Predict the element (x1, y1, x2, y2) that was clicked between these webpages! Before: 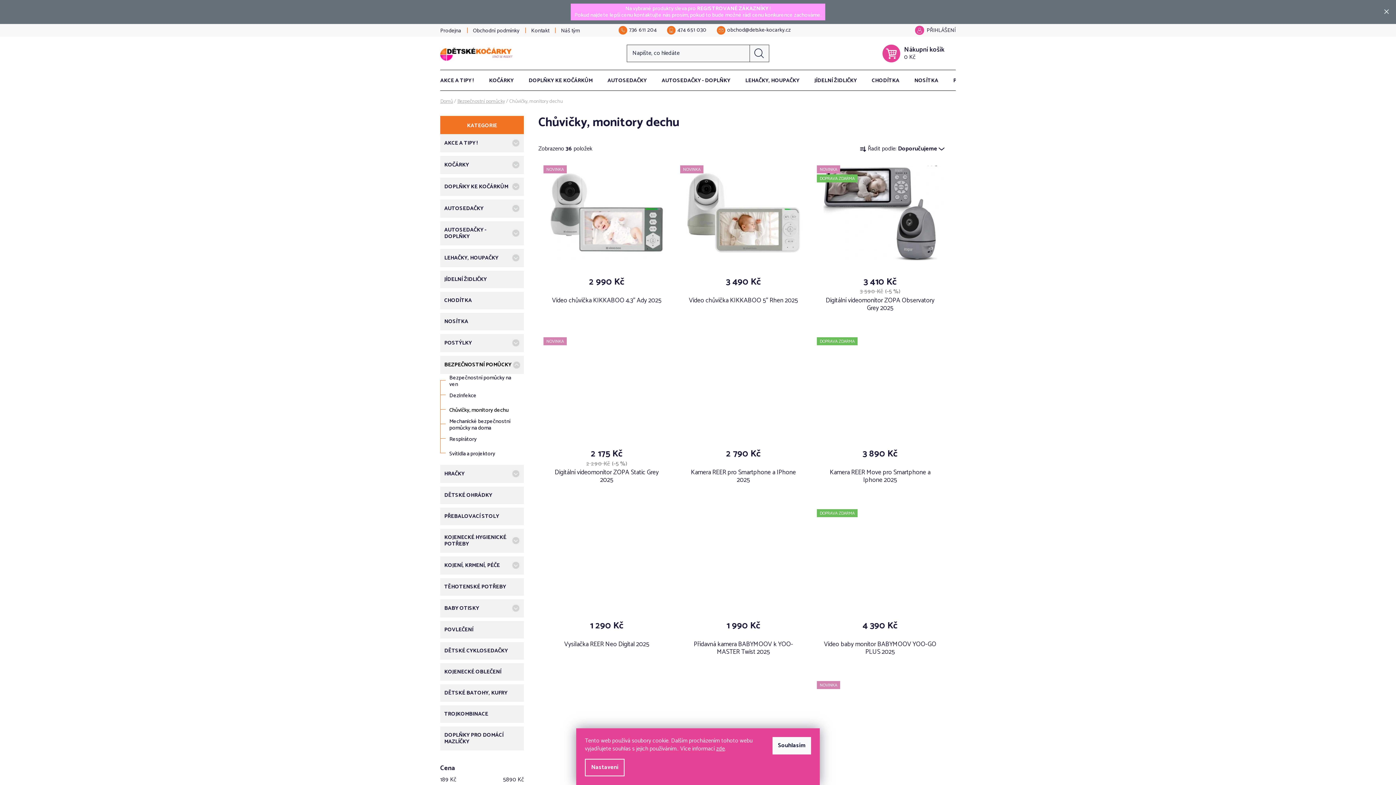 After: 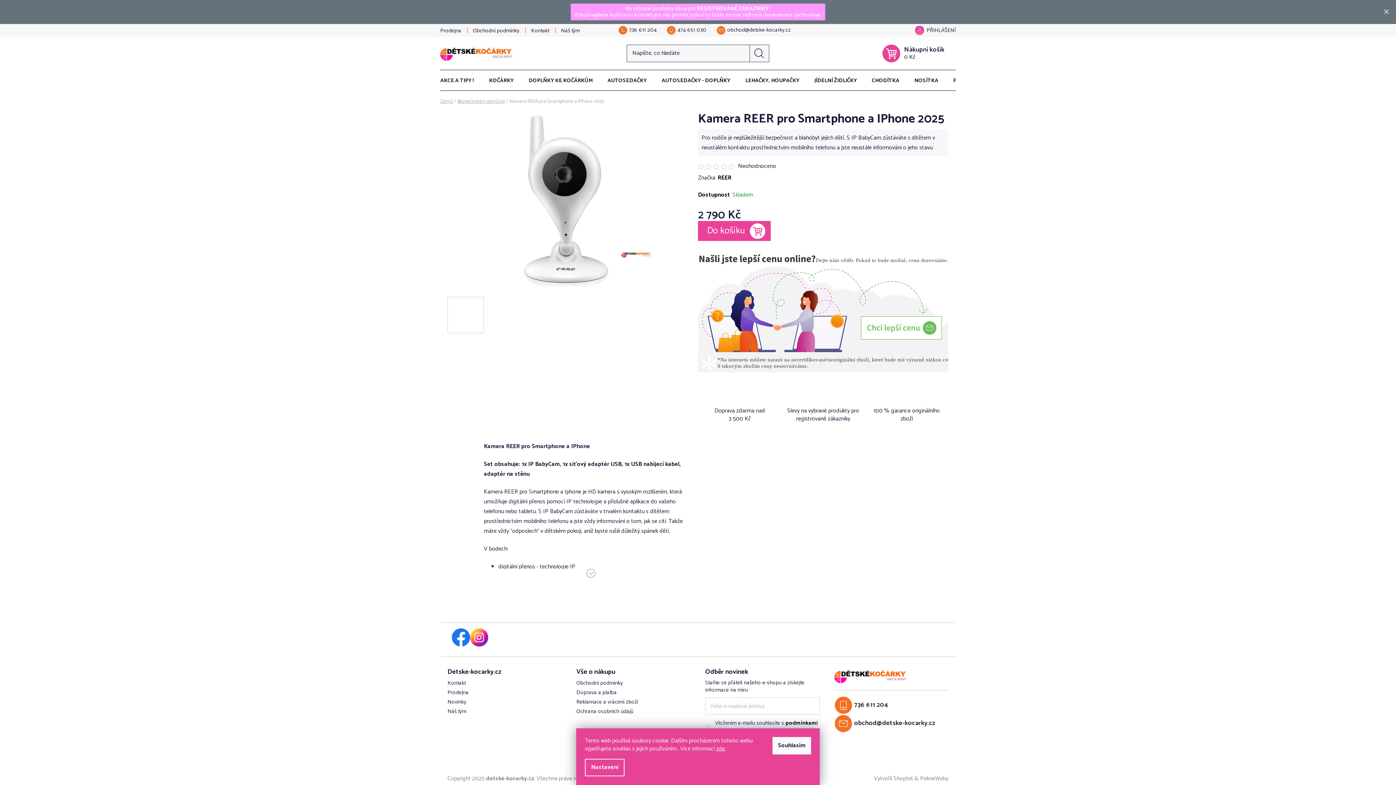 Action: bbox: (680, 337, 806, 432)